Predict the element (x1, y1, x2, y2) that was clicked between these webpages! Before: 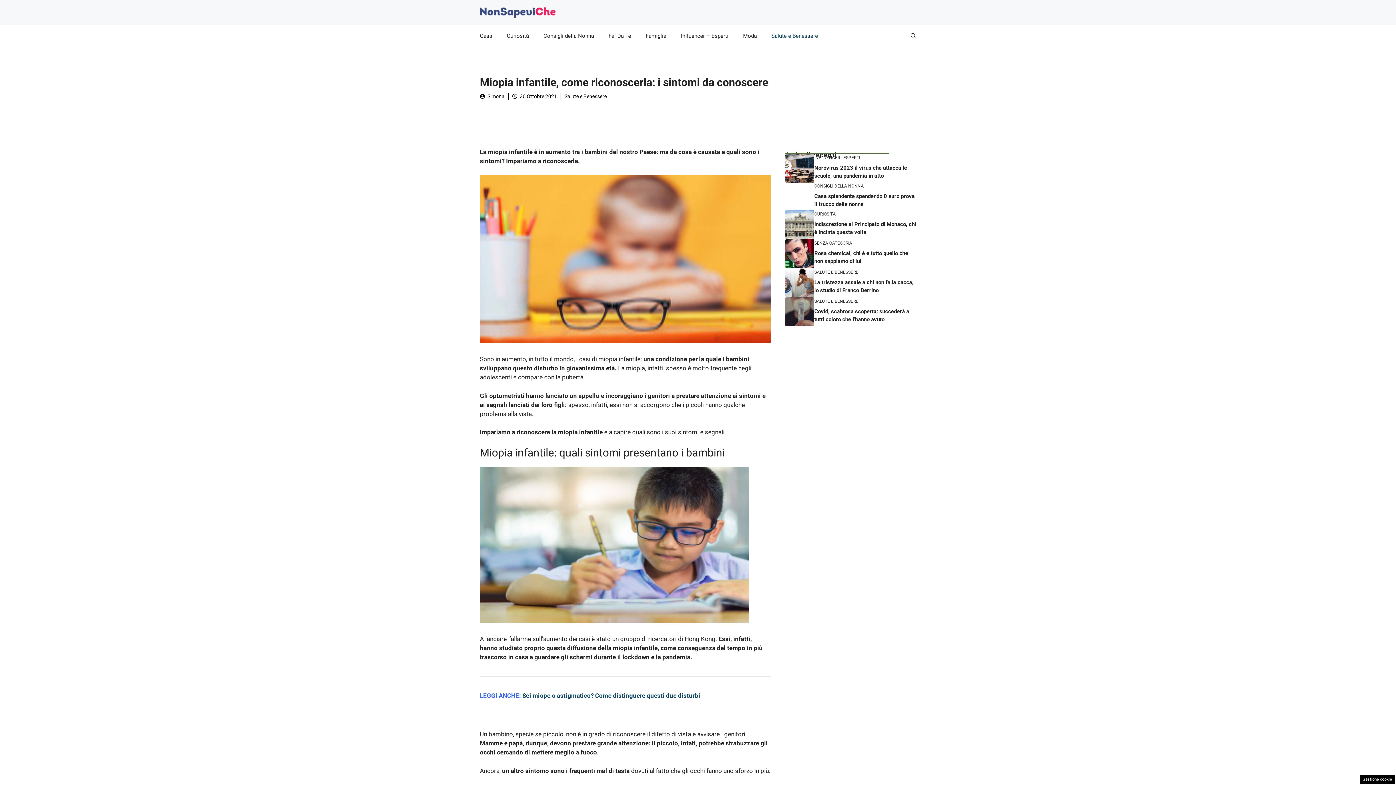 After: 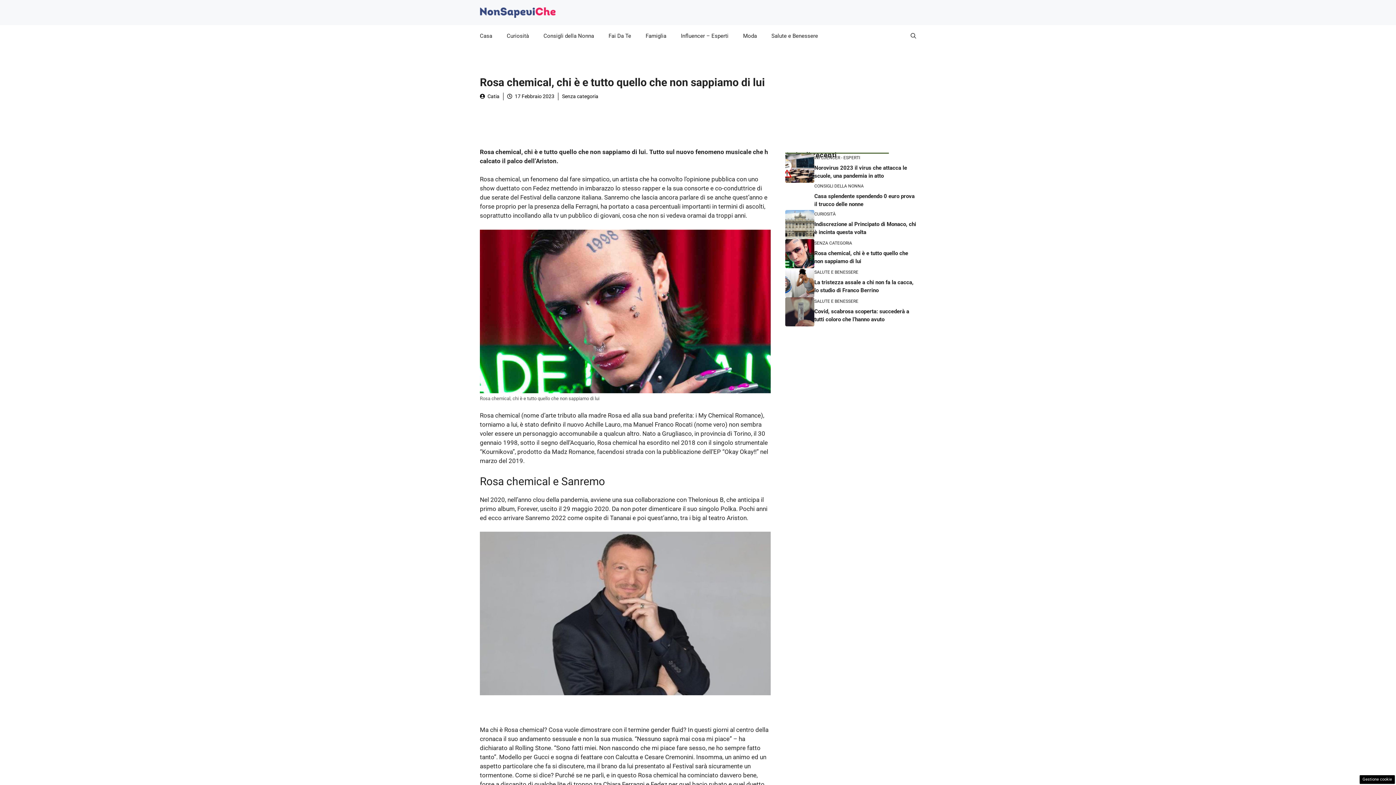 Action: bbox: (785, 249, 814, 256)